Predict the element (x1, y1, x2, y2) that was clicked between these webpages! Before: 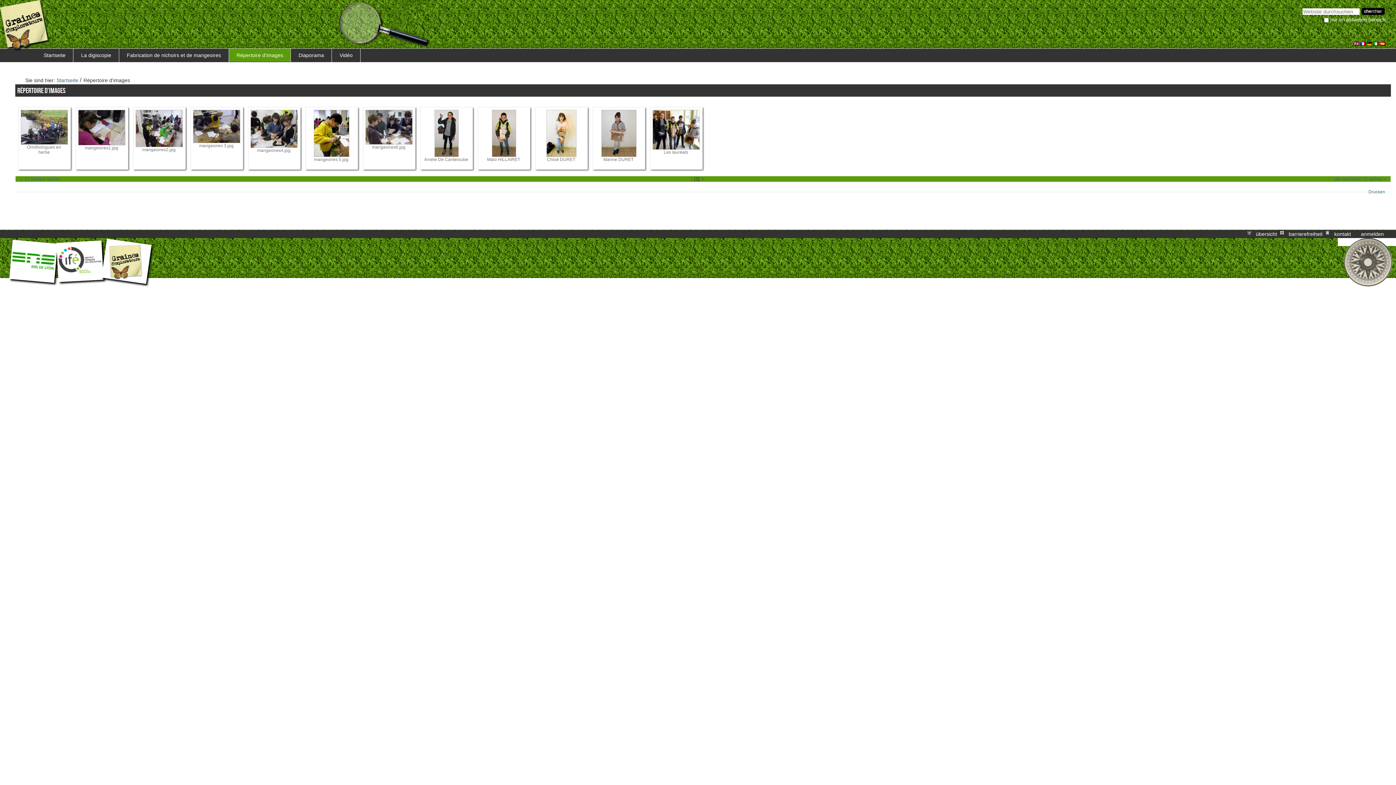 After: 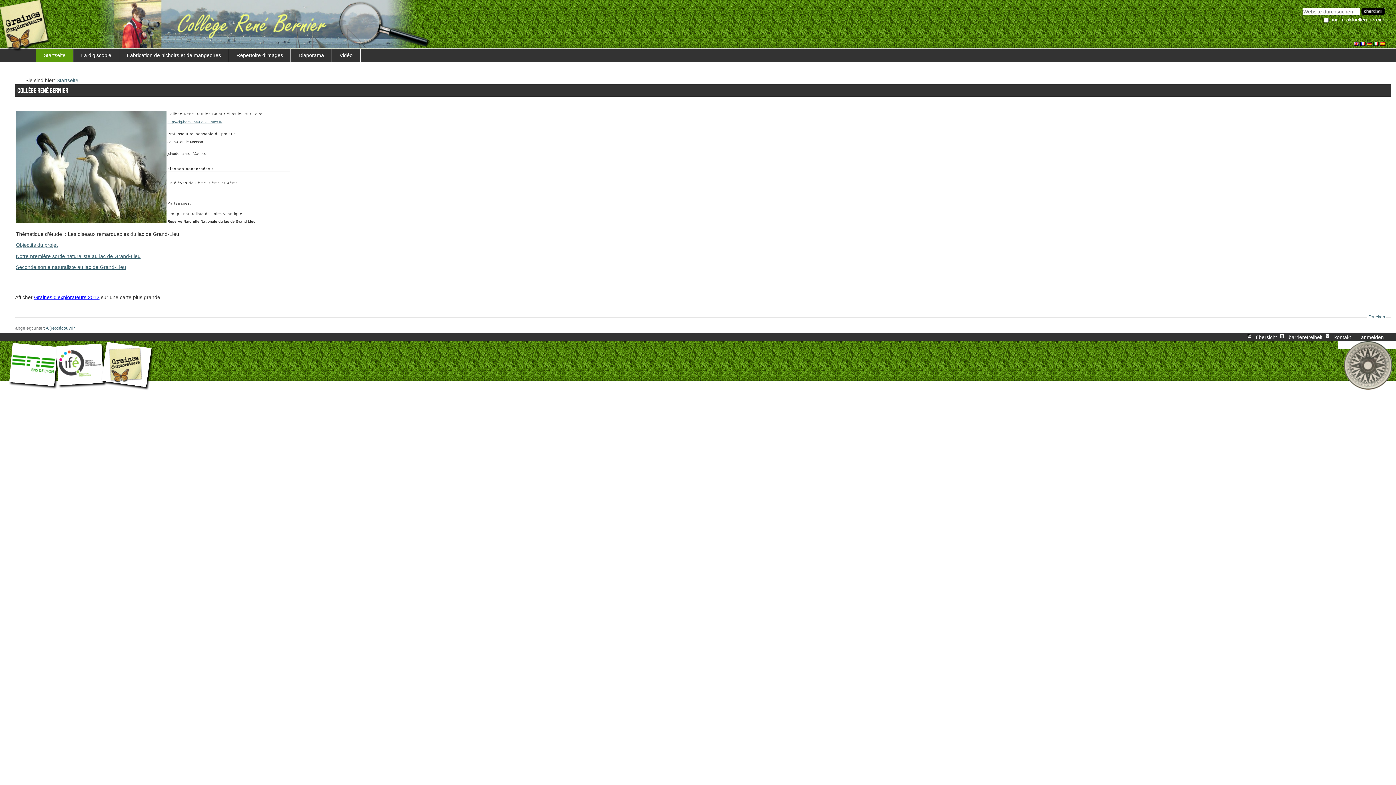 Action: bbox: (56, 77, 78, 83) label: Startseite